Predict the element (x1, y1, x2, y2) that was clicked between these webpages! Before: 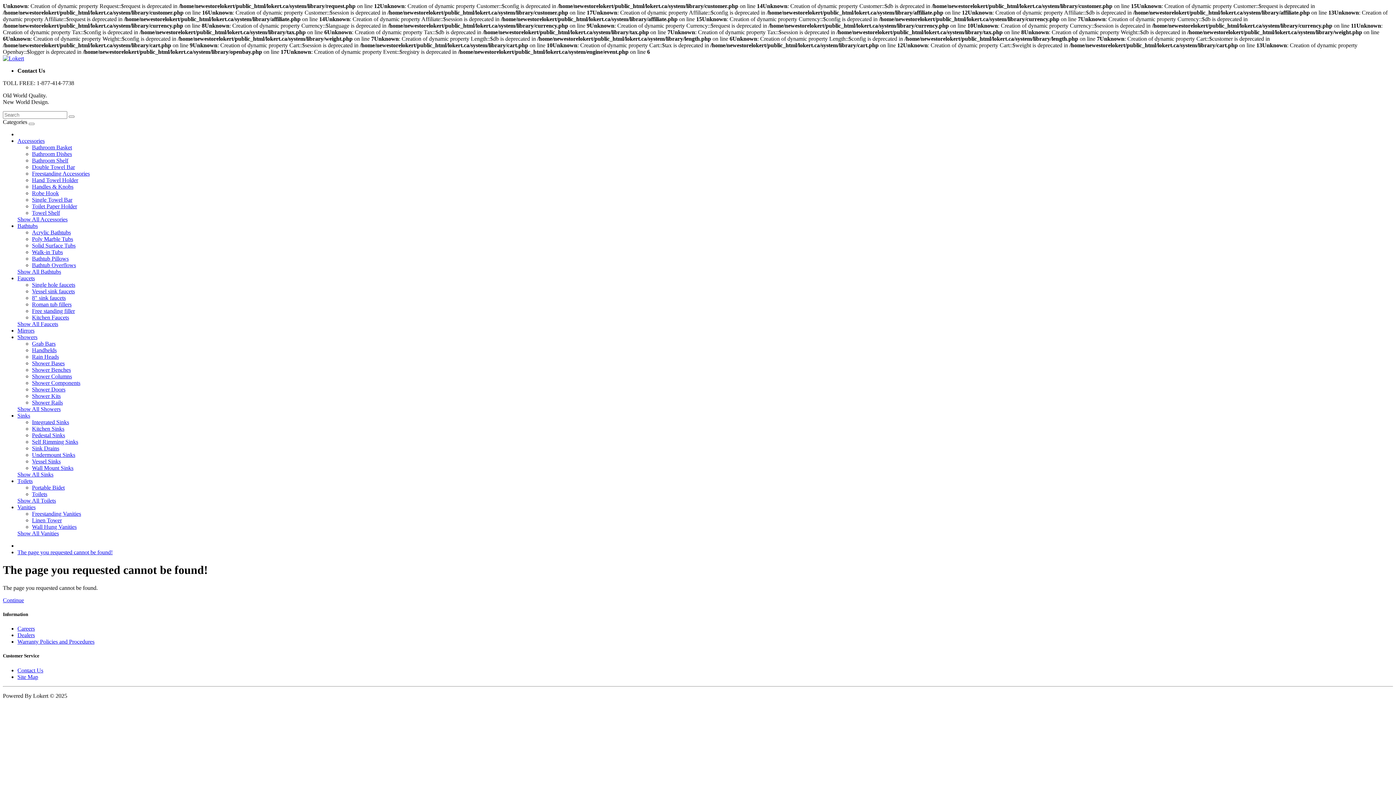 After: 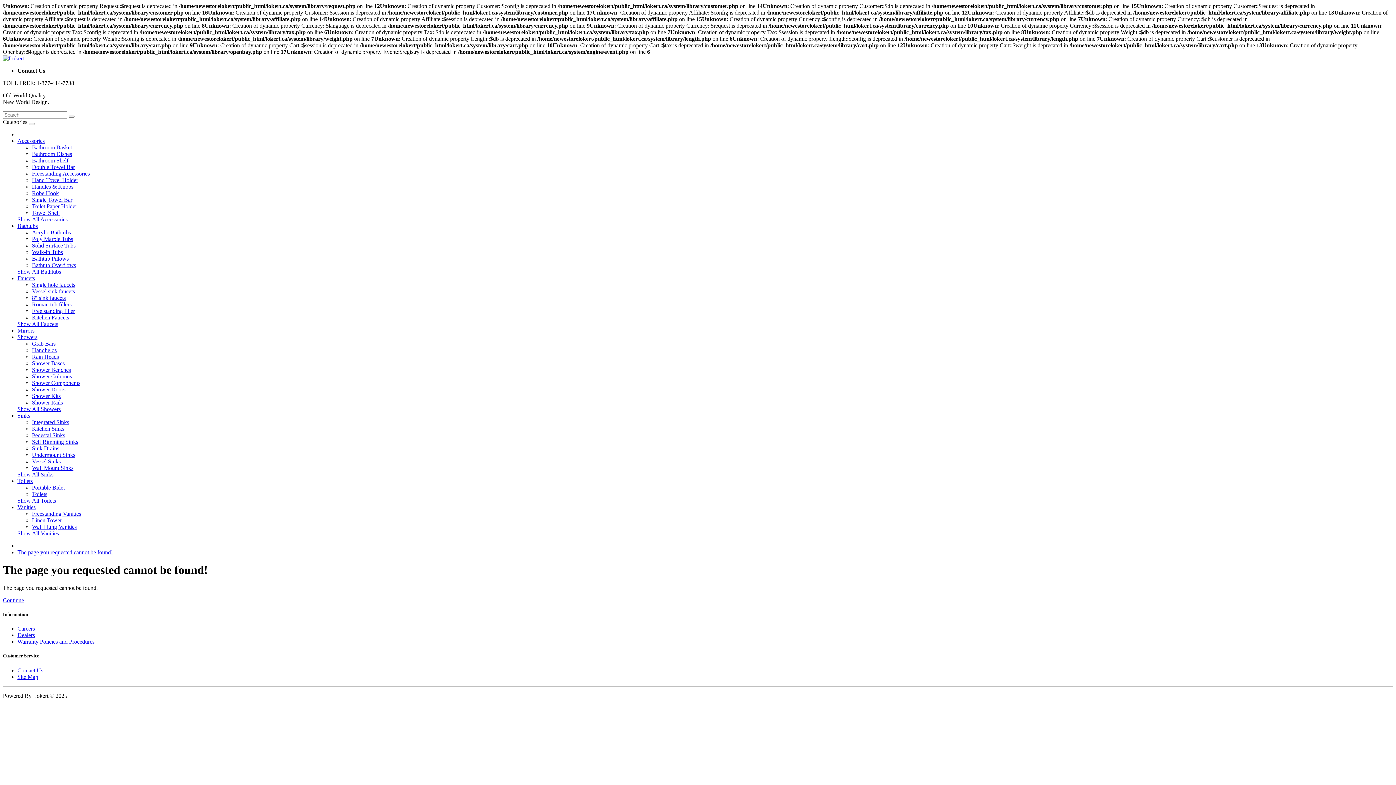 Action: label: Handhelds bbox: (32, 347, 56, 353)